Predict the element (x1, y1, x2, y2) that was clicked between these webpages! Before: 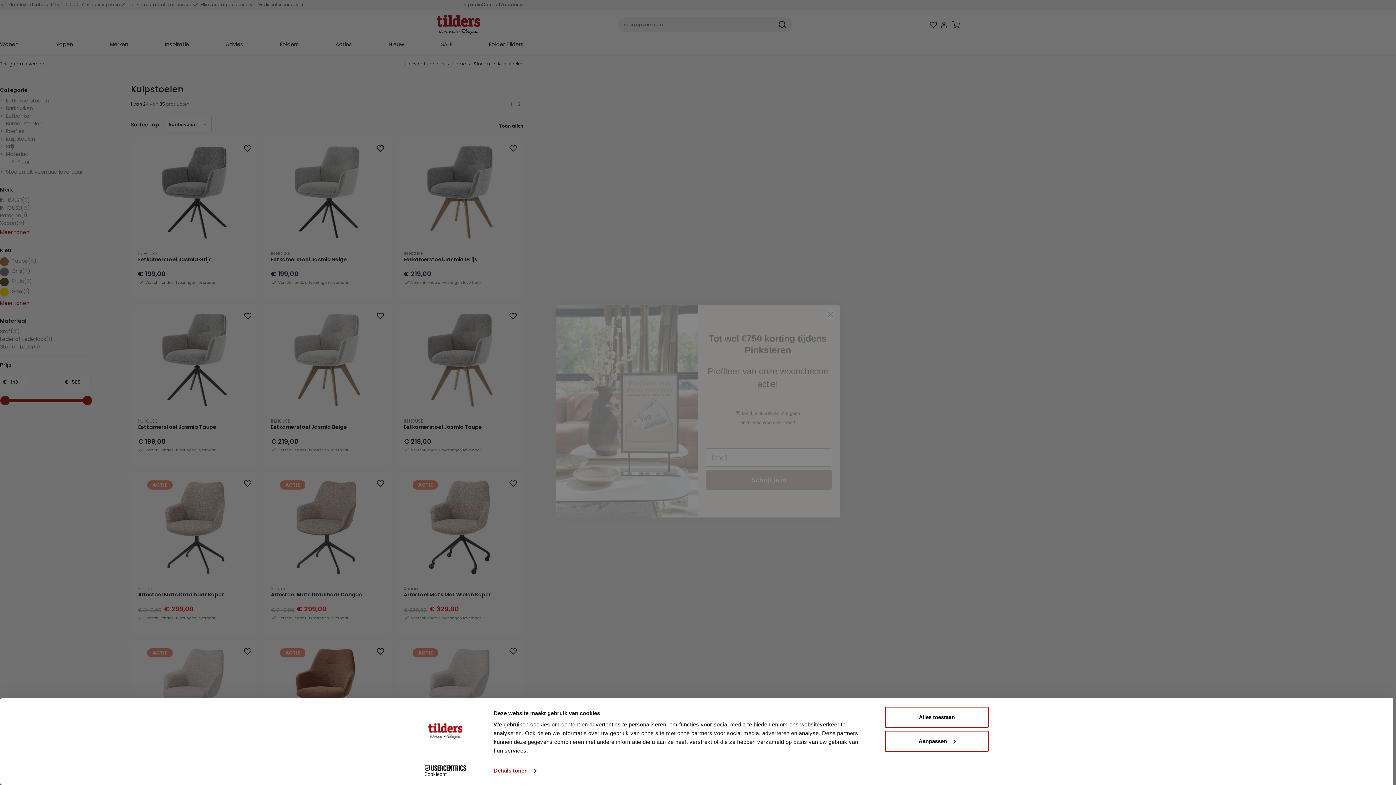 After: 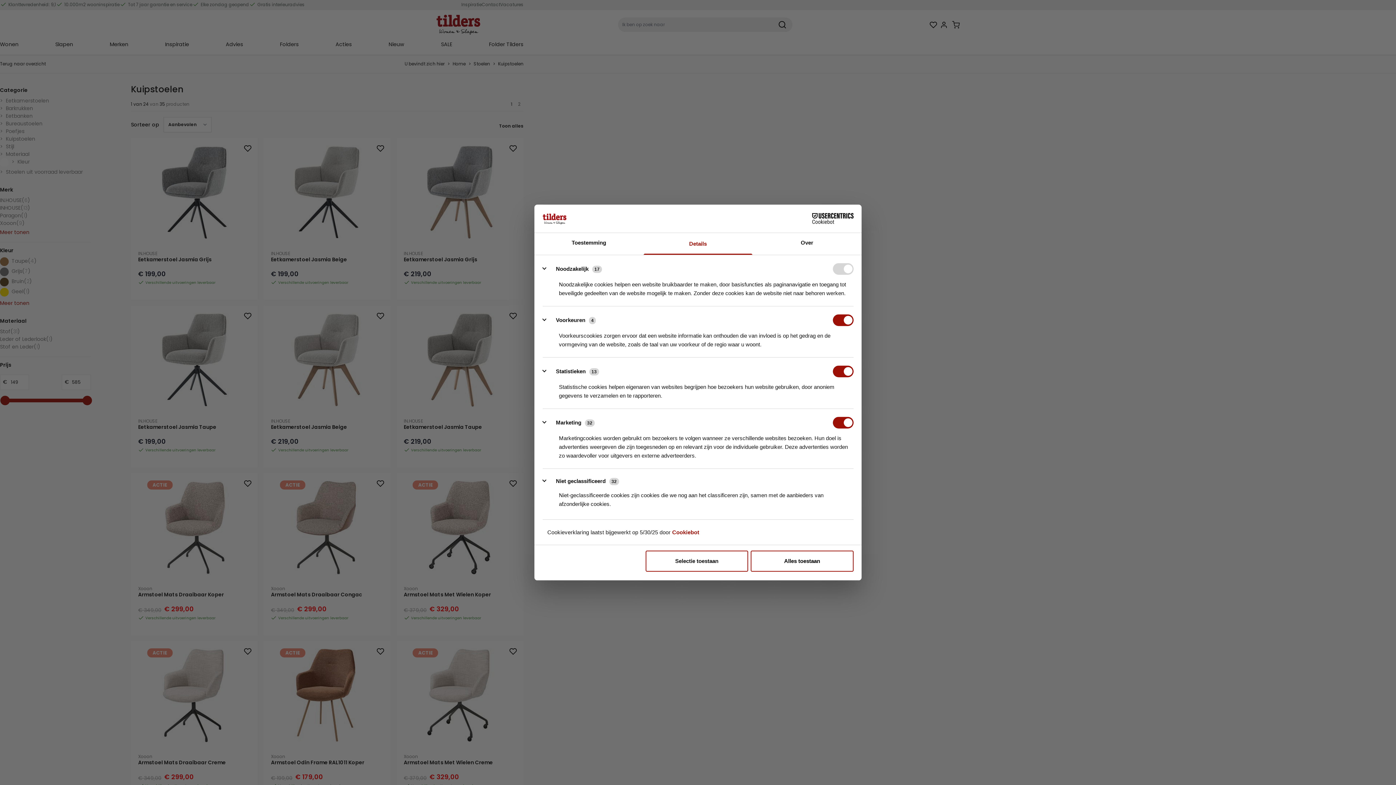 Action: label: Aanpassen bbox: (885, 731, 989, 752)